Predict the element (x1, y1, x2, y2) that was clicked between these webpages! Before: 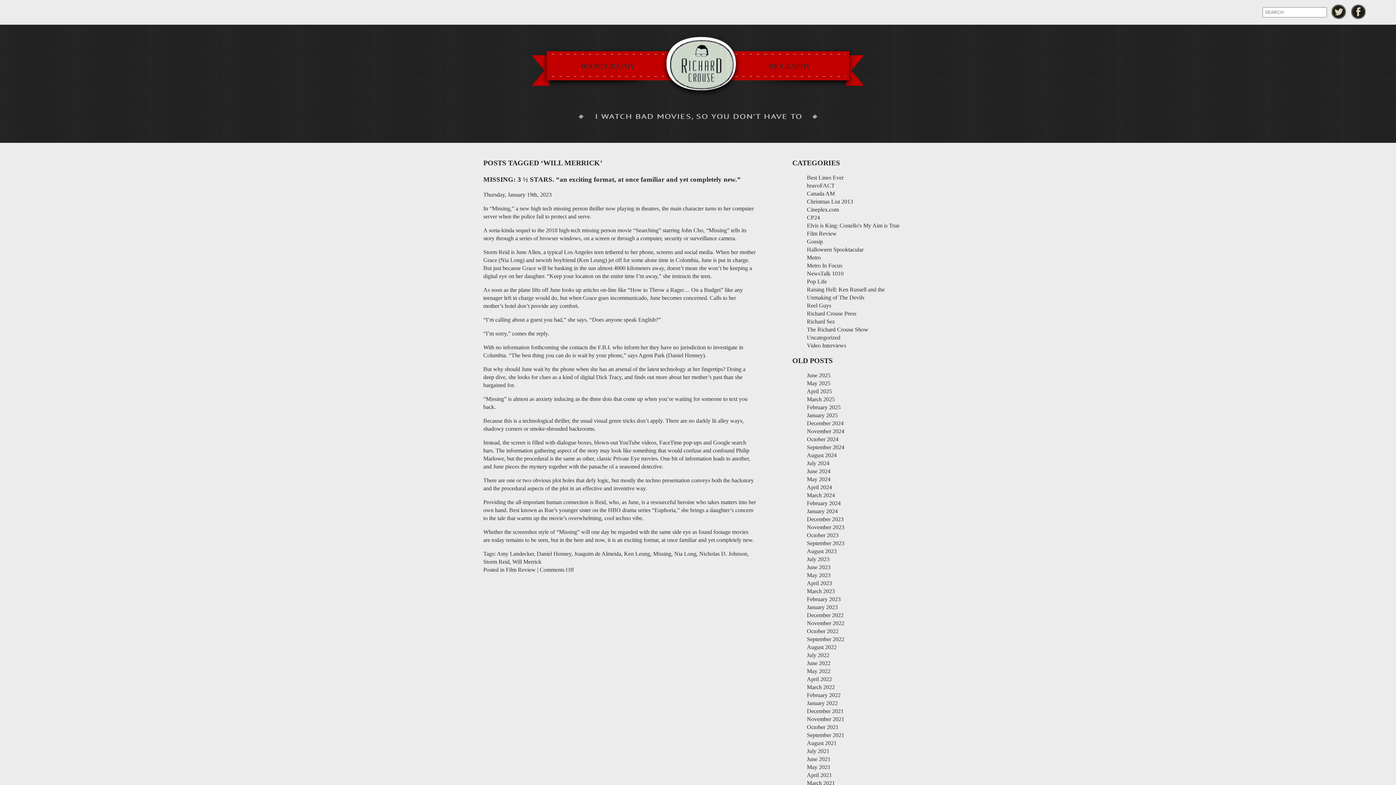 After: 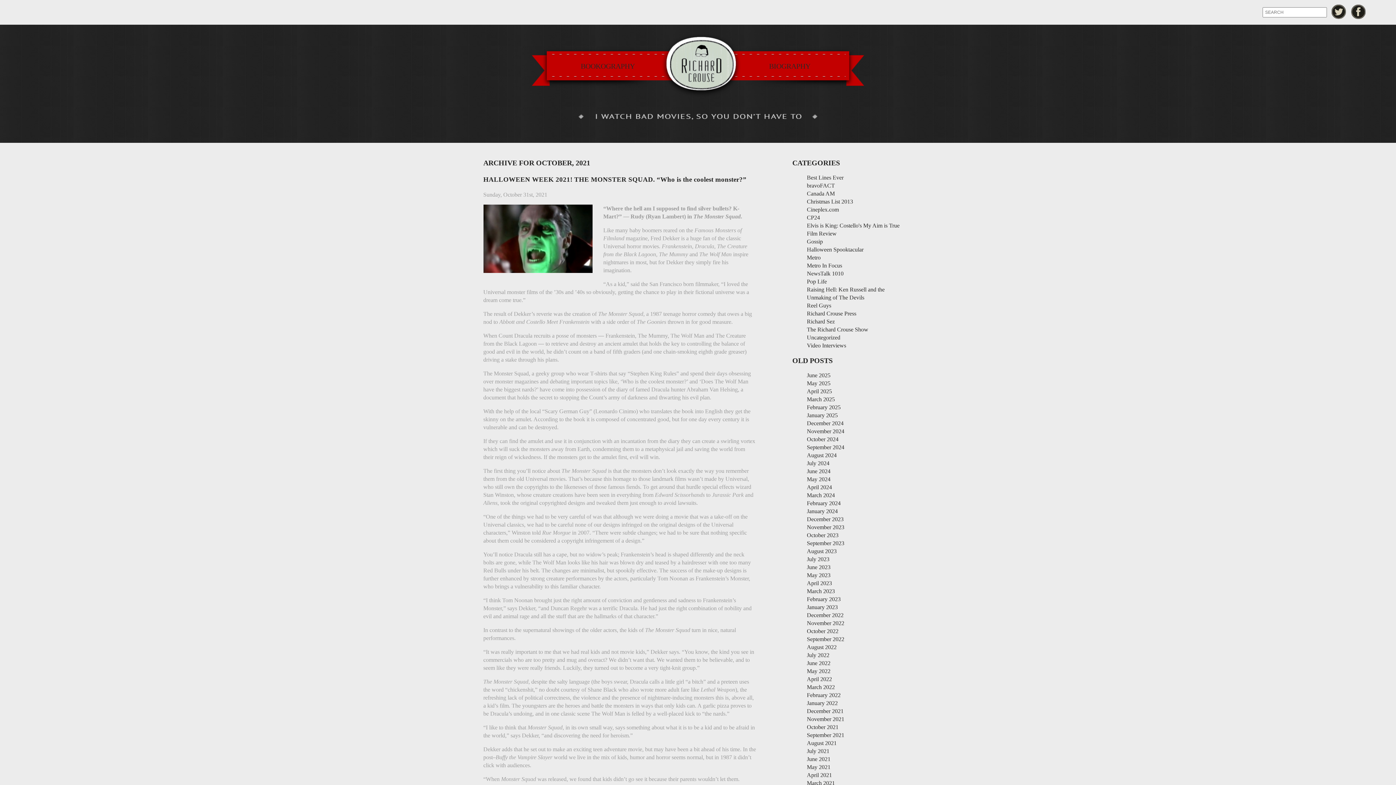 Action: bbox: (807, 724, 838, 730) label: October 2021